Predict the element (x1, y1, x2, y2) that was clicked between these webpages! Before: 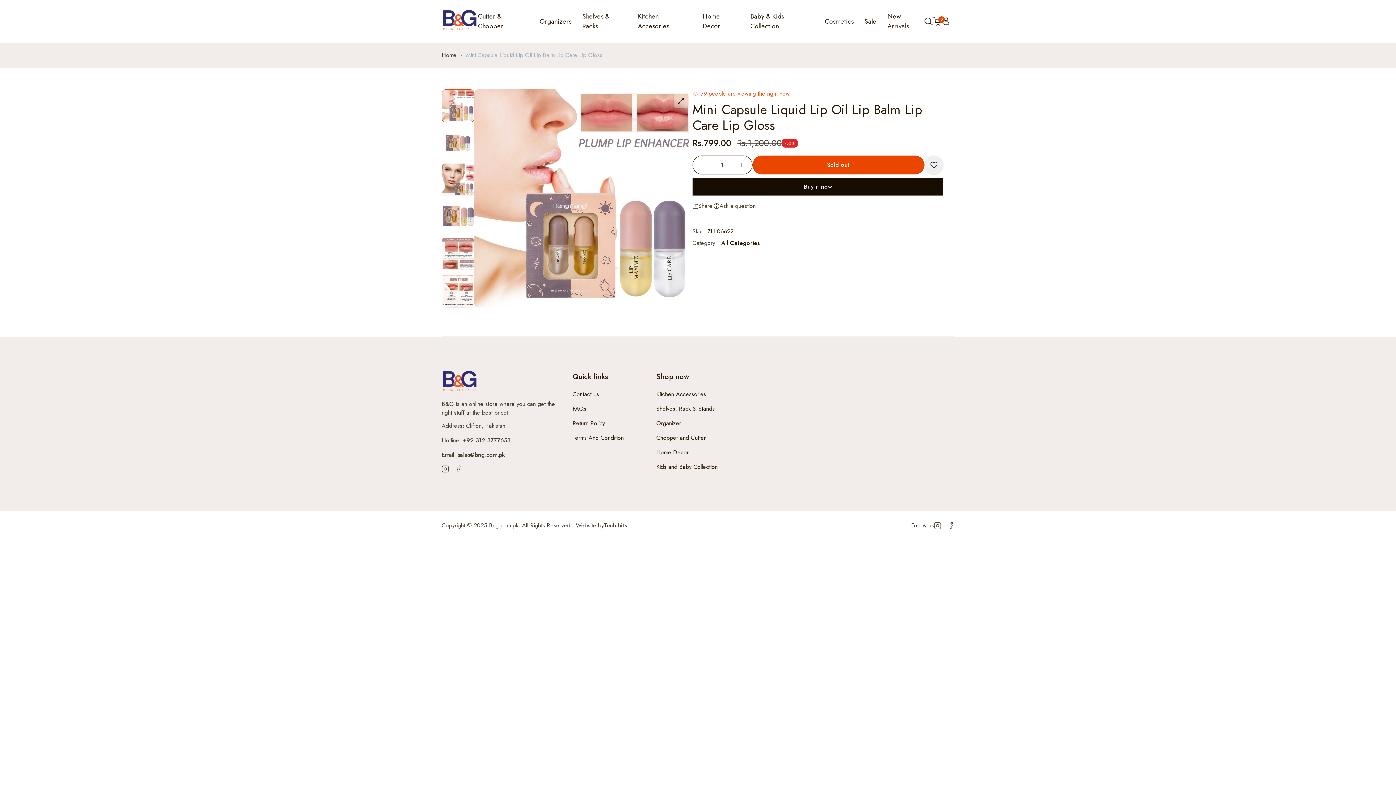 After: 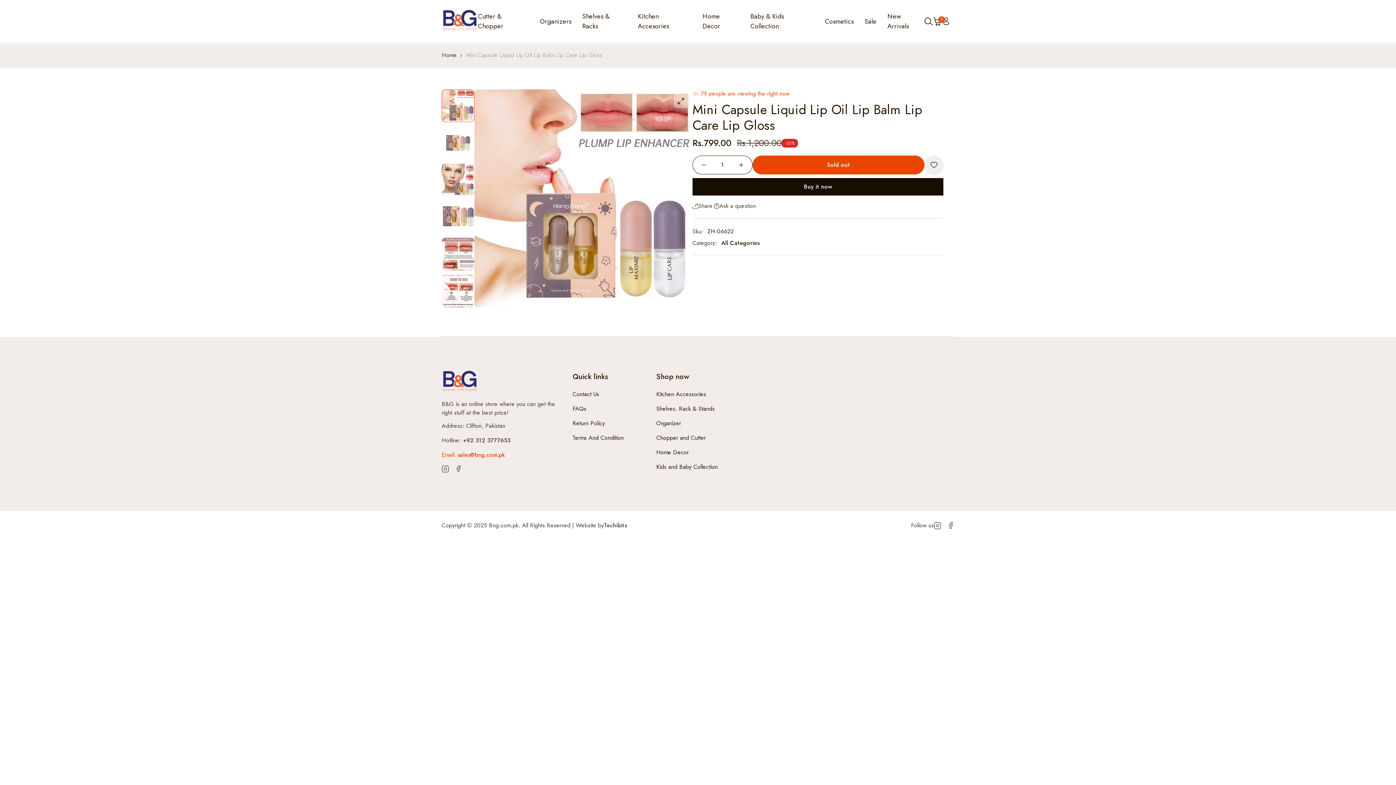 Action: bbox: (441, 450, 505, 459) label: Email: sales@bng.com.pk